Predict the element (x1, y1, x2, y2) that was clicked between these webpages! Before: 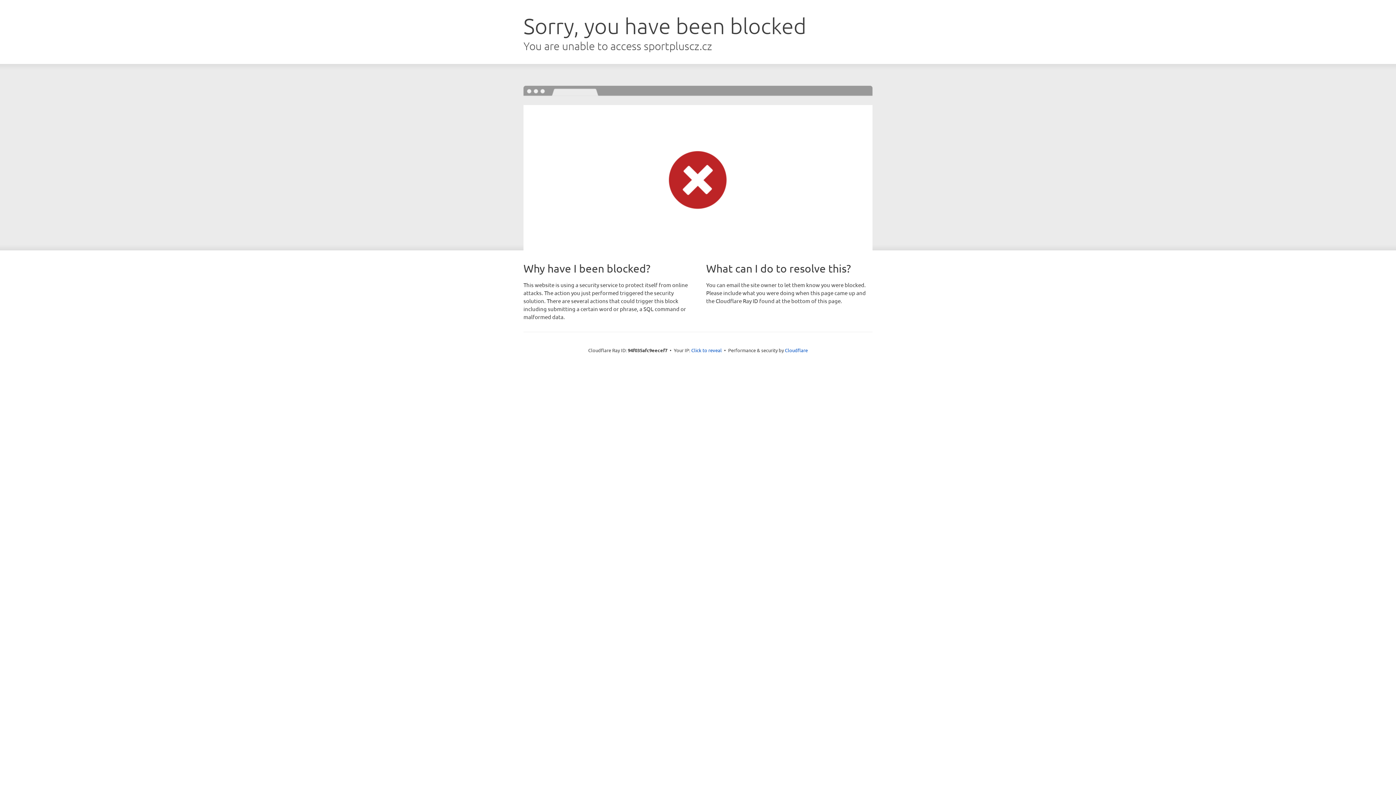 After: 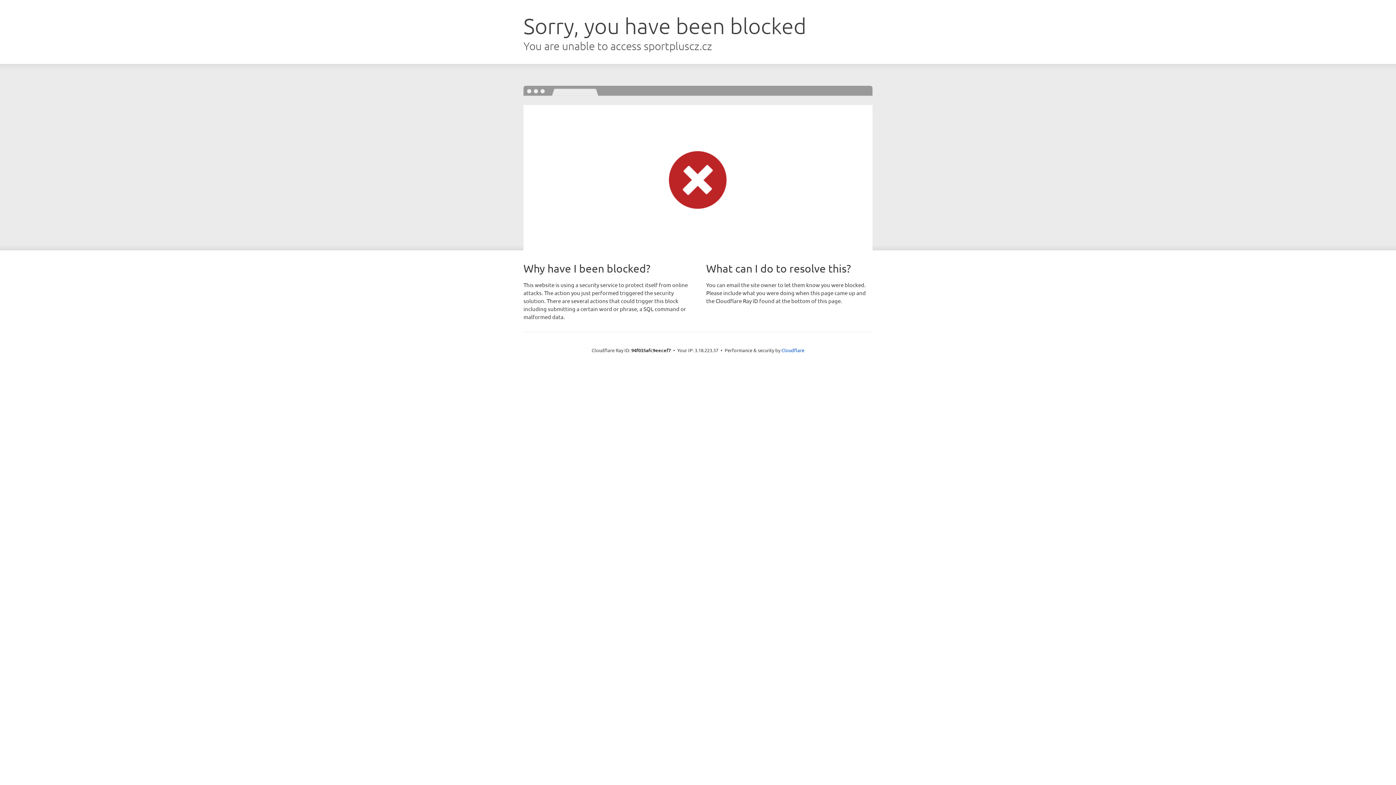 Action: bbox: (691, 346, 722, 353) label: Click to reveal